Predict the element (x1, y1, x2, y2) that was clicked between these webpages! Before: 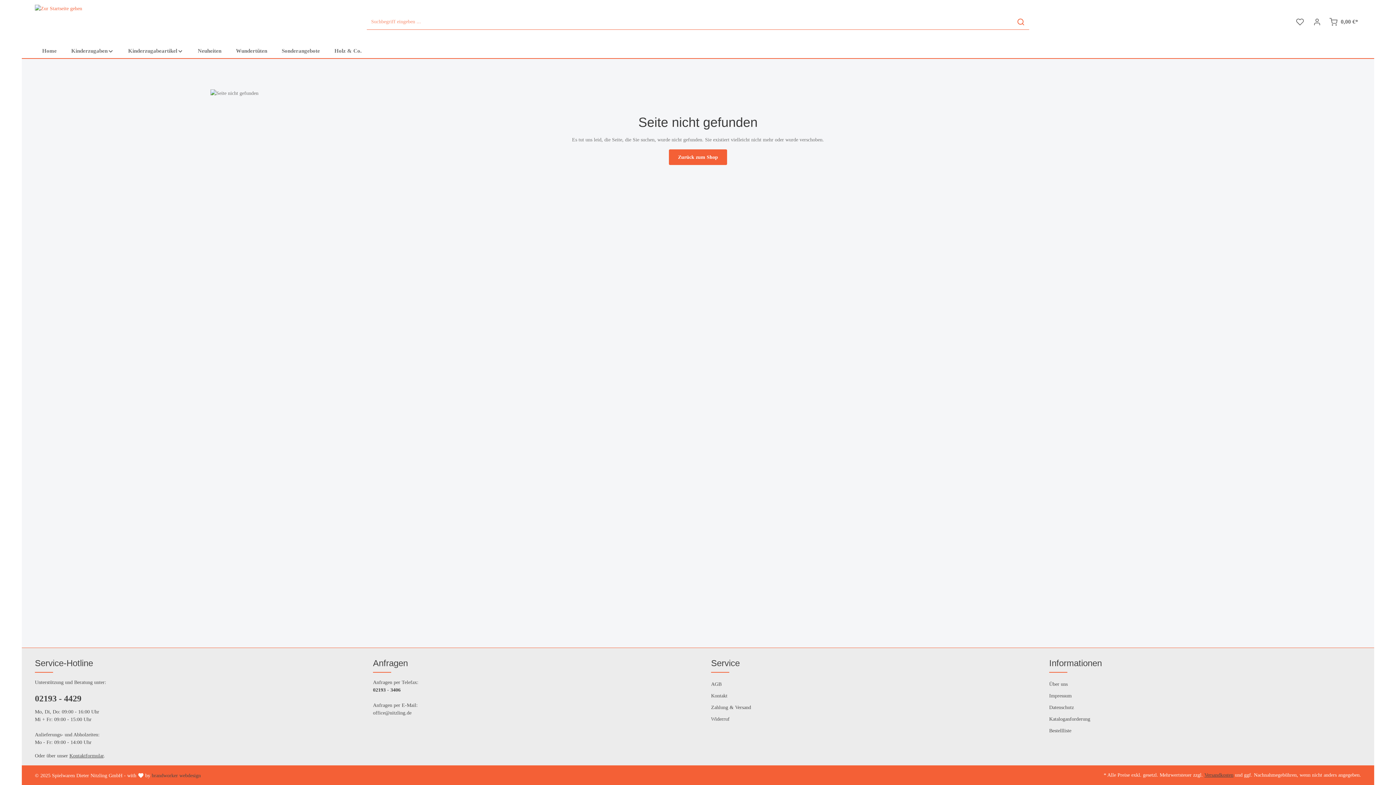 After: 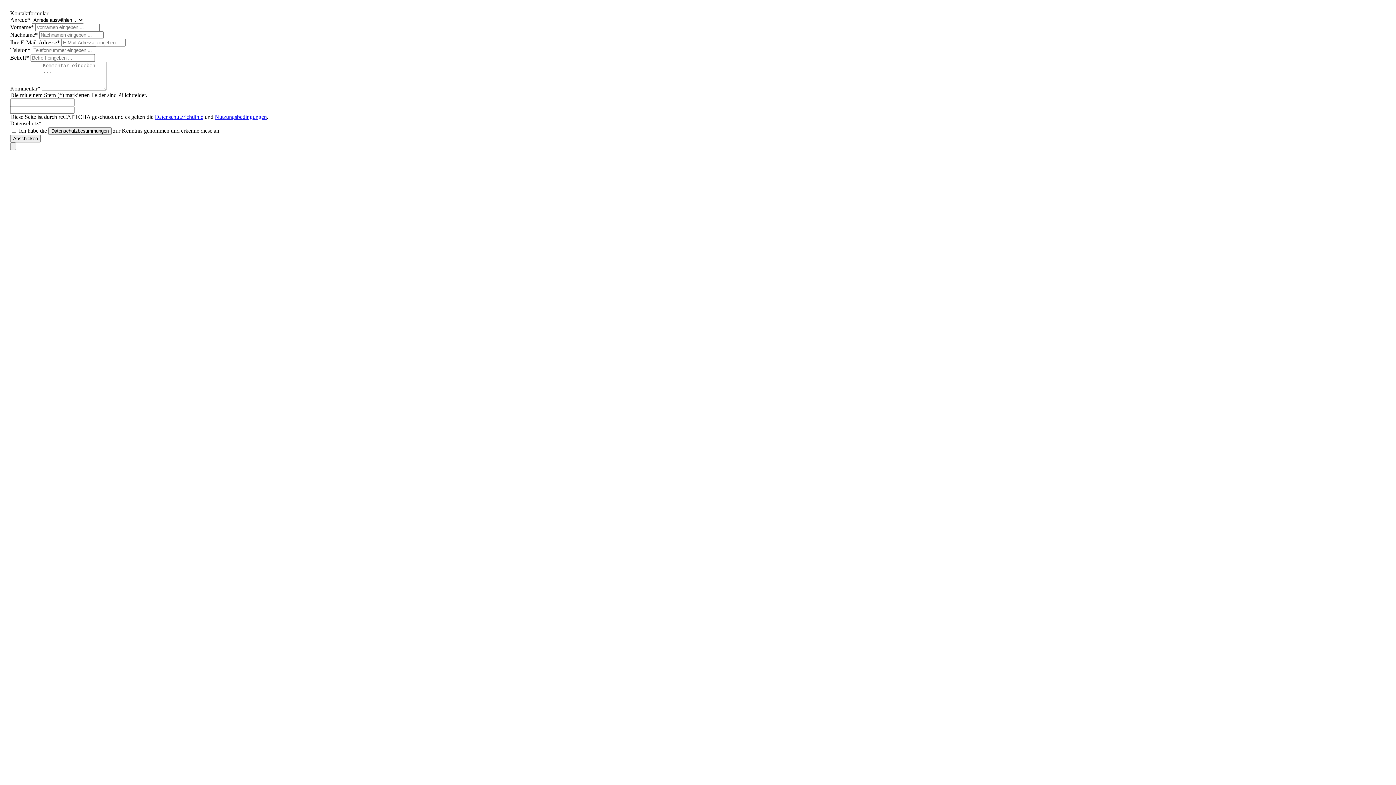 Action: bbox: (69, 753, 103, 758) label: Kontaktformular